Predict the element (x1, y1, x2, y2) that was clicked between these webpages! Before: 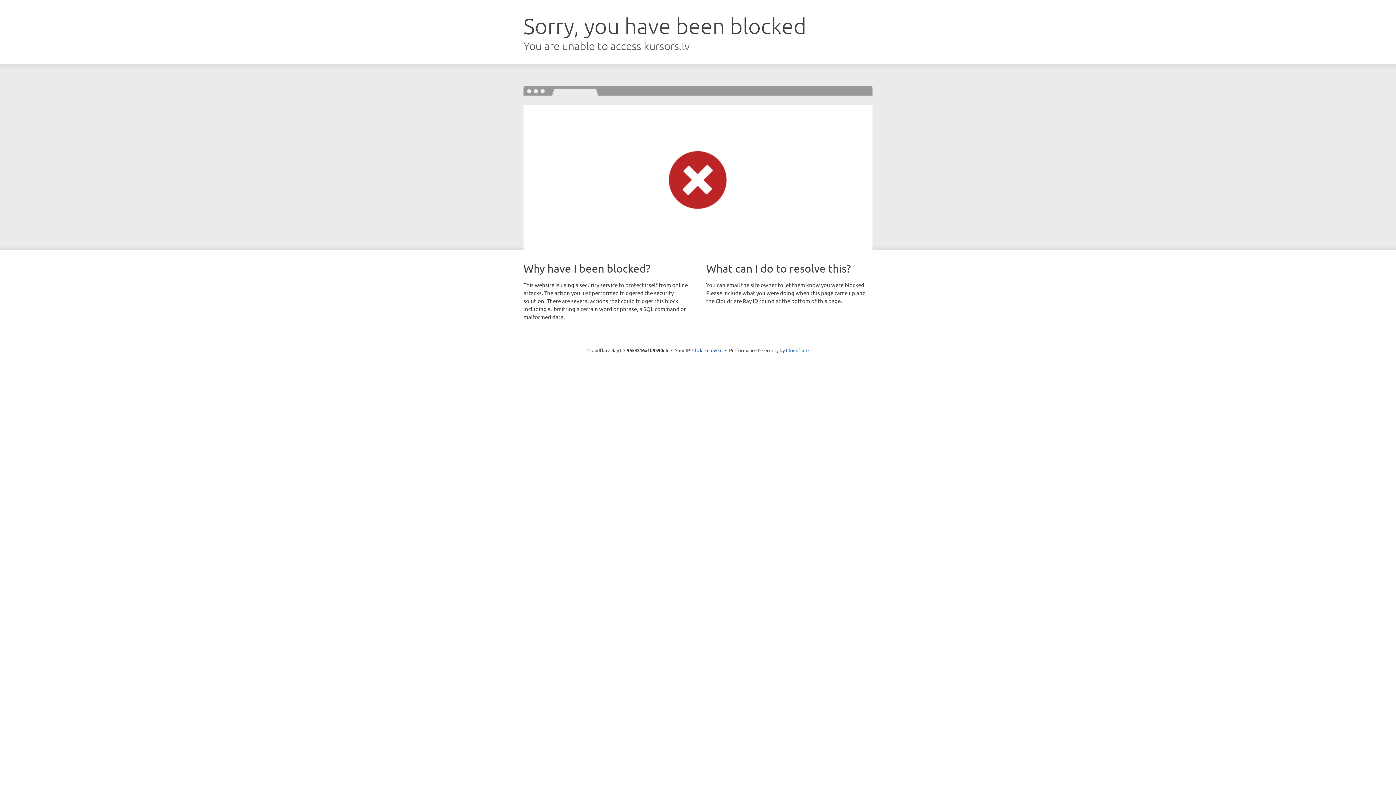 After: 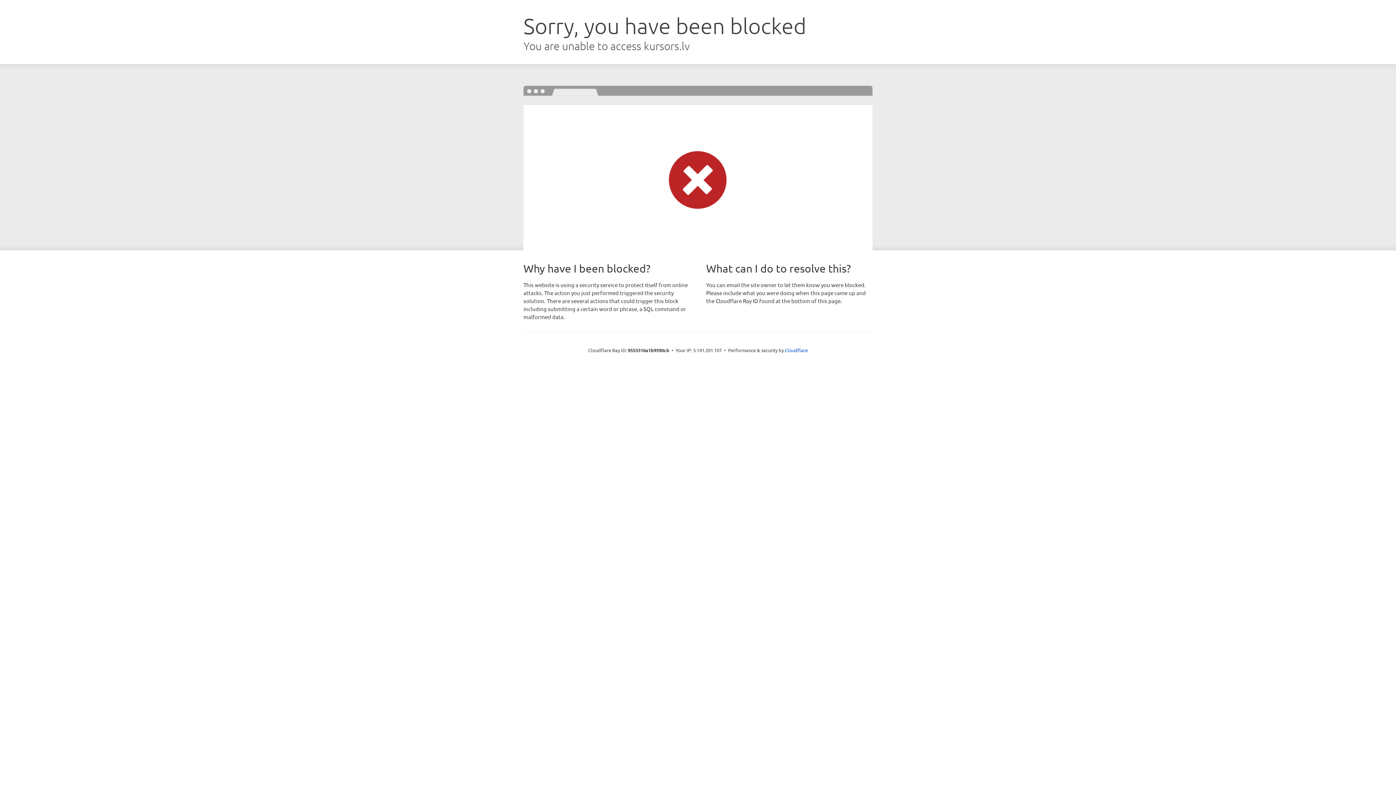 Action: label: Click to reveal bbox: (692, 346, 722, 353)